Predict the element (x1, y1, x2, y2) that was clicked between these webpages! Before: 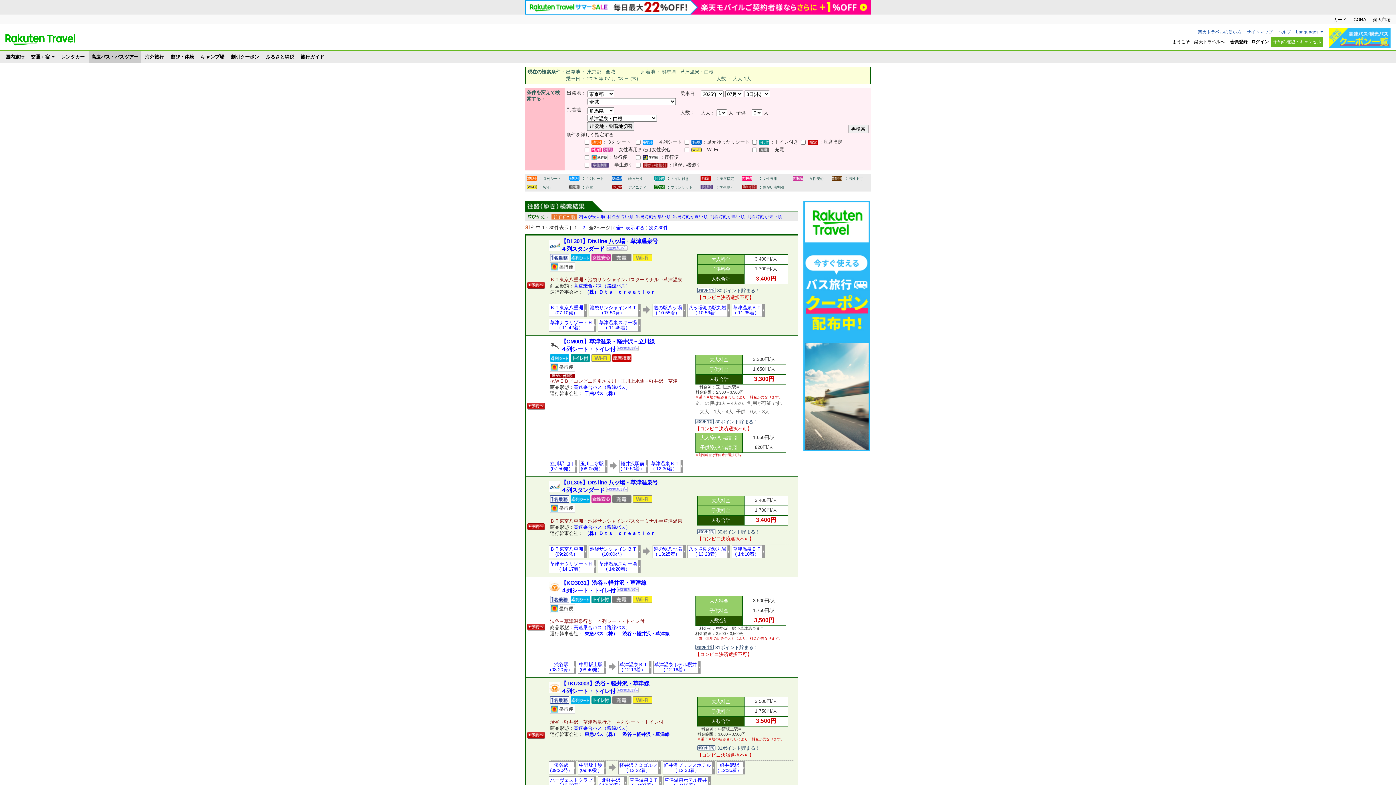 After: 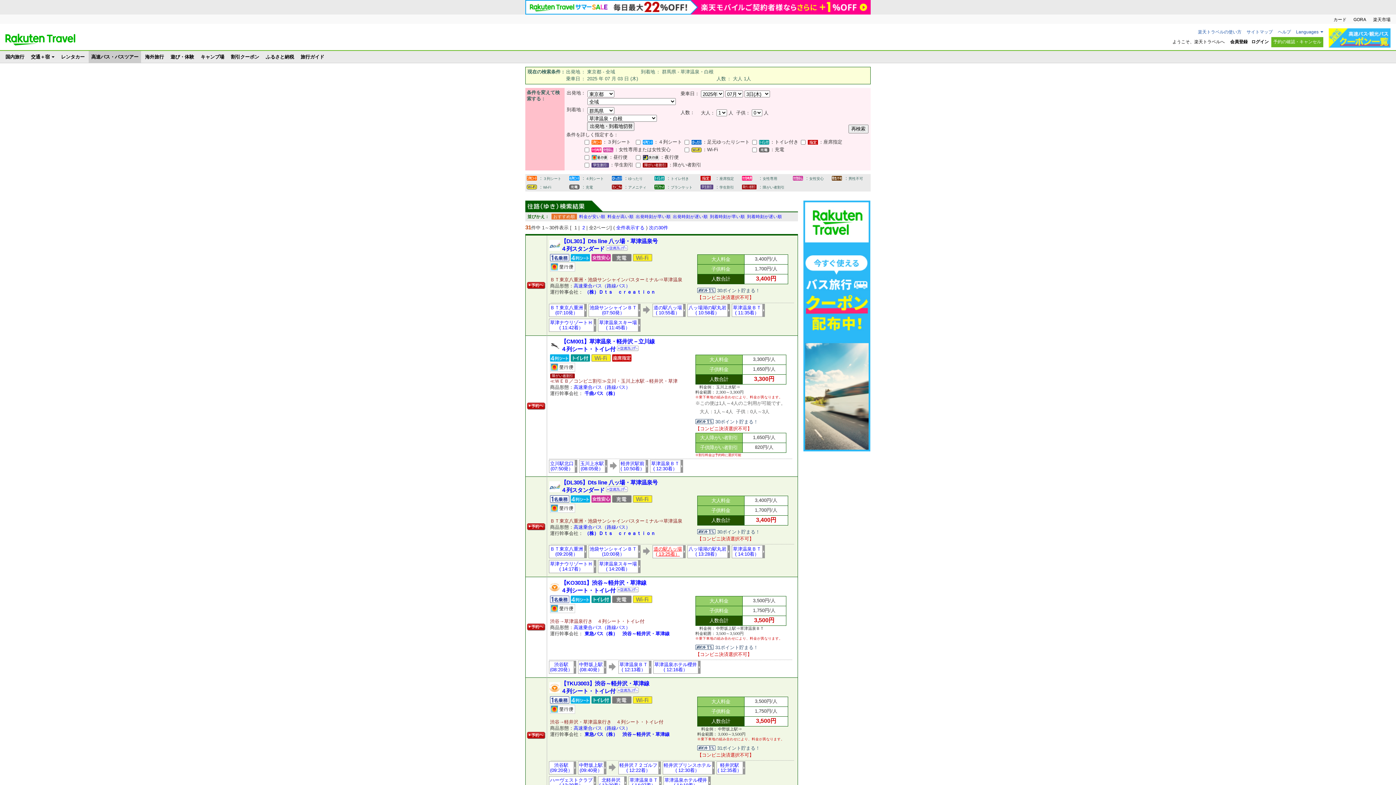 Action: label: 道の駅八ッ場
( 13:25着） bbox: (653, 546, 682, 557)